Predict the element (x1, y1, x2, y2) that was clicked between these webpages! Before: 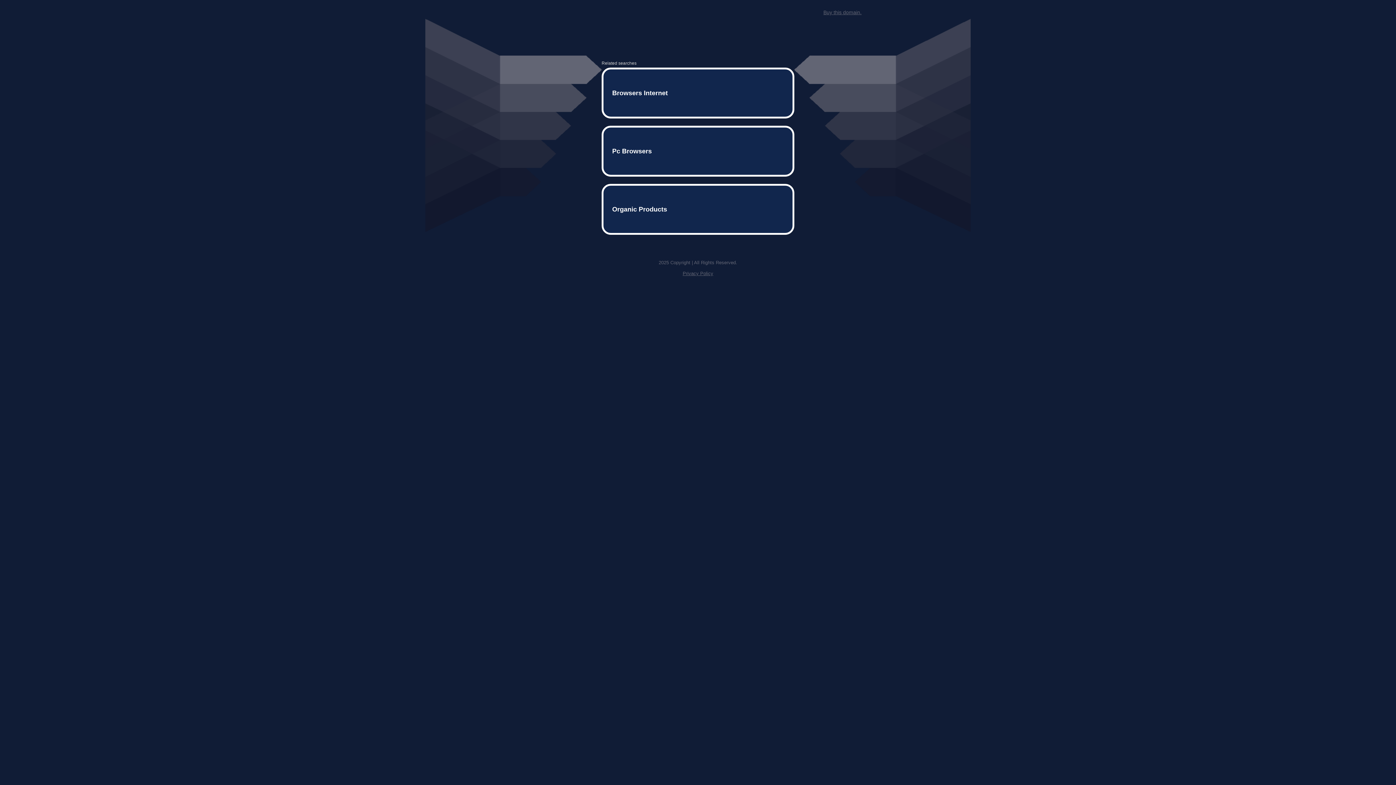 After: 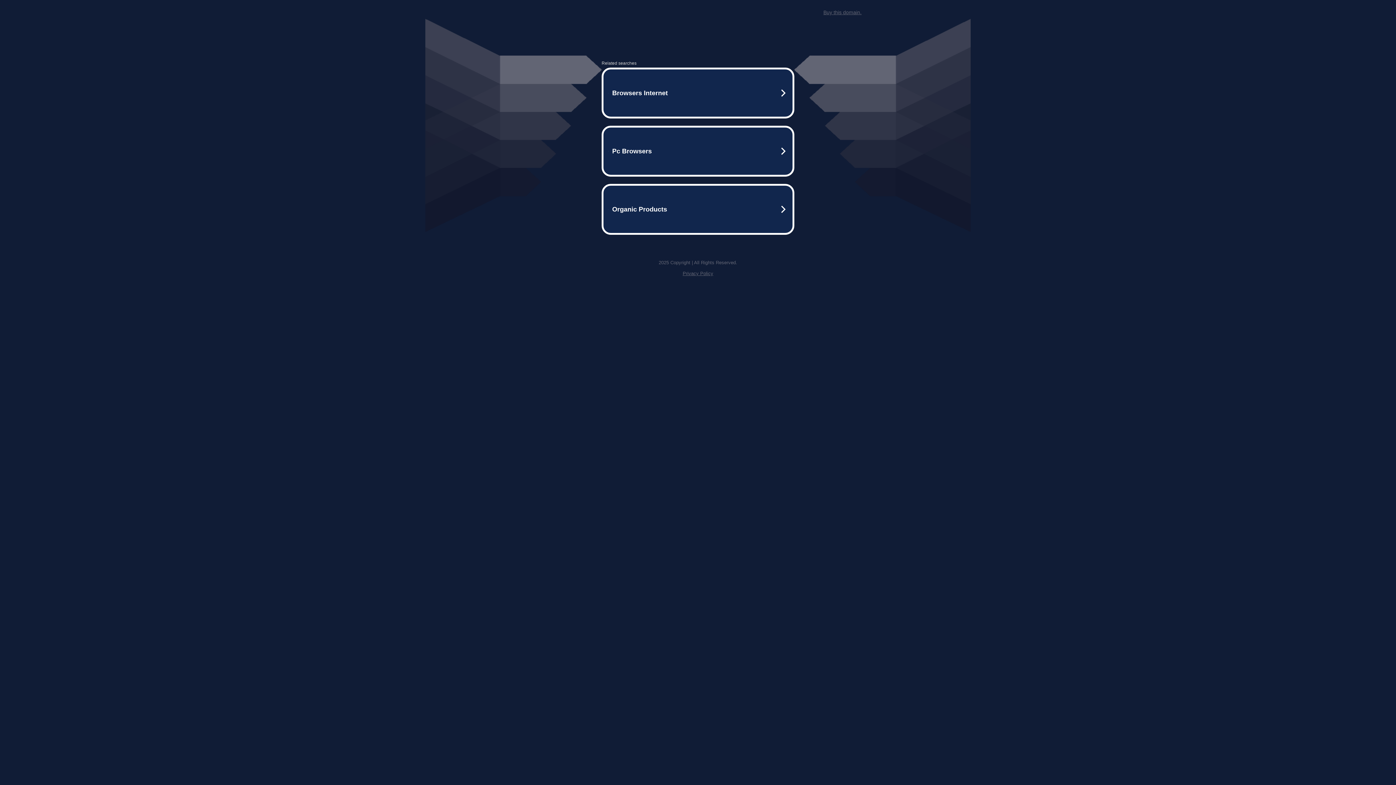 Action: label: Privacy Policy bbox: (682, 259, 713, 264)